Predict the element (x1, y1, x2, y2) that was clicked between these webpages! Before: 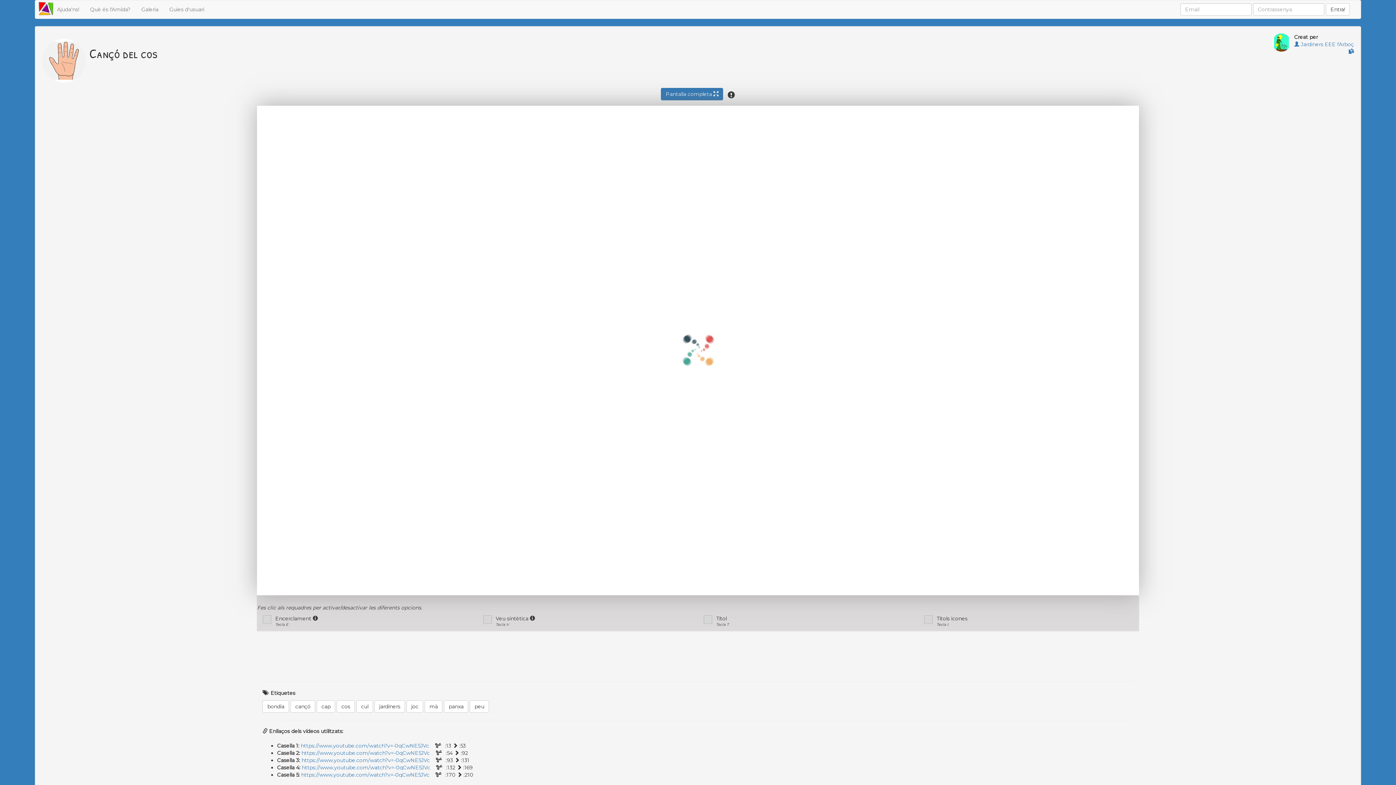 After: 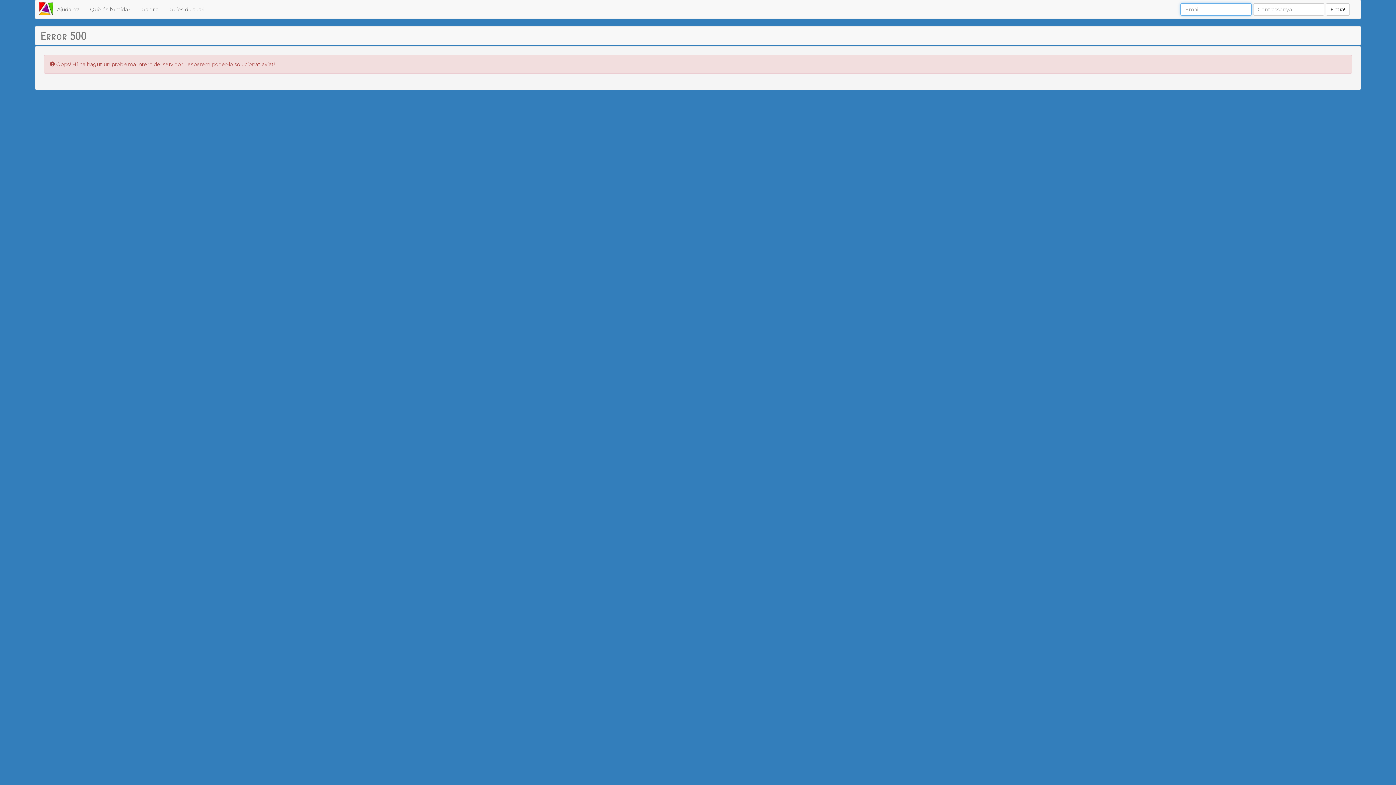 Action: label: bondia bbox: (262, 700, 289, 713)